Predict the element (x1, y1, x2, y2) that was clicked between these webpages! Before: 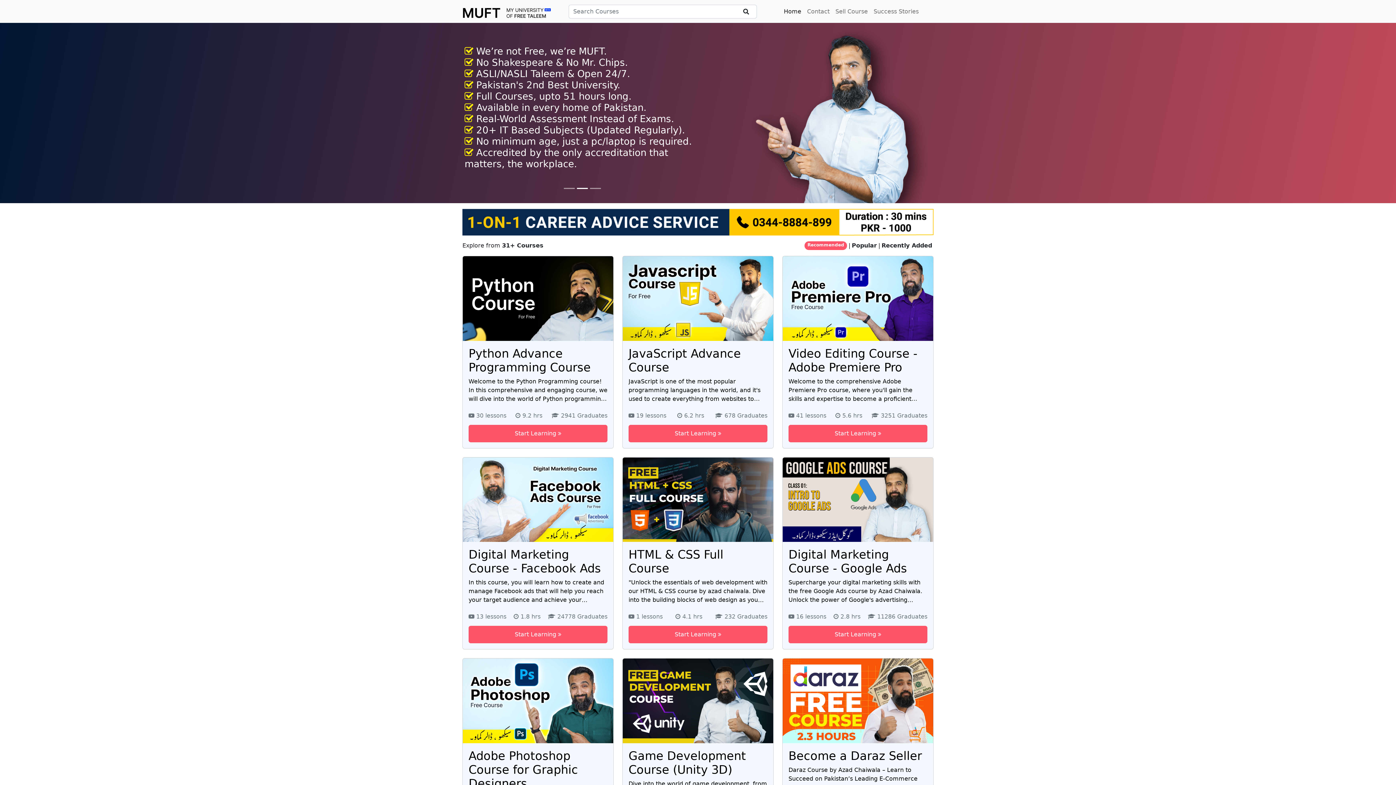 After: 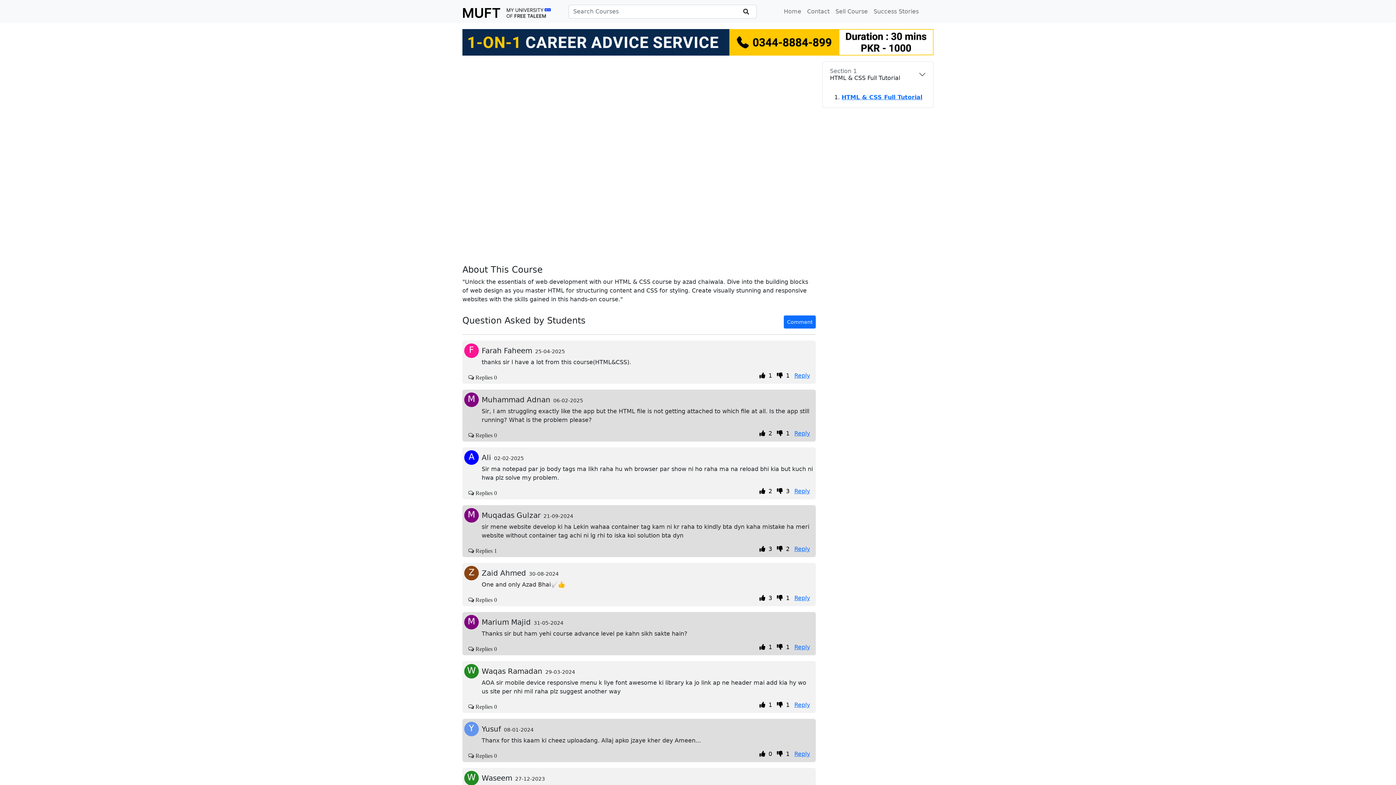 Action: label: HTML & CSS Full Course

"Unlock the essentials of web development with our HTML & CSS course by azad chaiwala. Dive into the building blocks of web design as you master HTML for structuring content and CSS for styling. Create visually stunning and responsive websites with the skills gained in this hands-on course." bbox: (622, 457, 773, 610)